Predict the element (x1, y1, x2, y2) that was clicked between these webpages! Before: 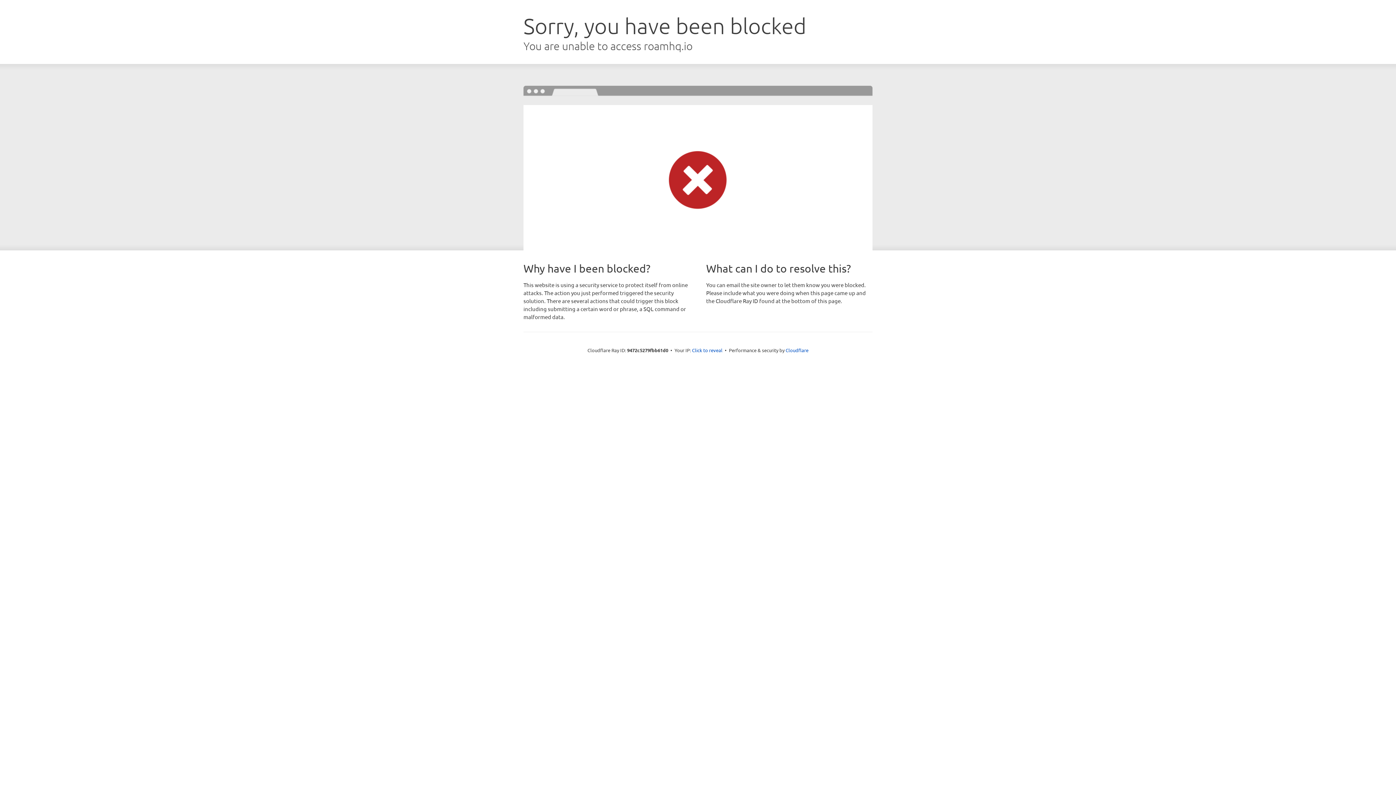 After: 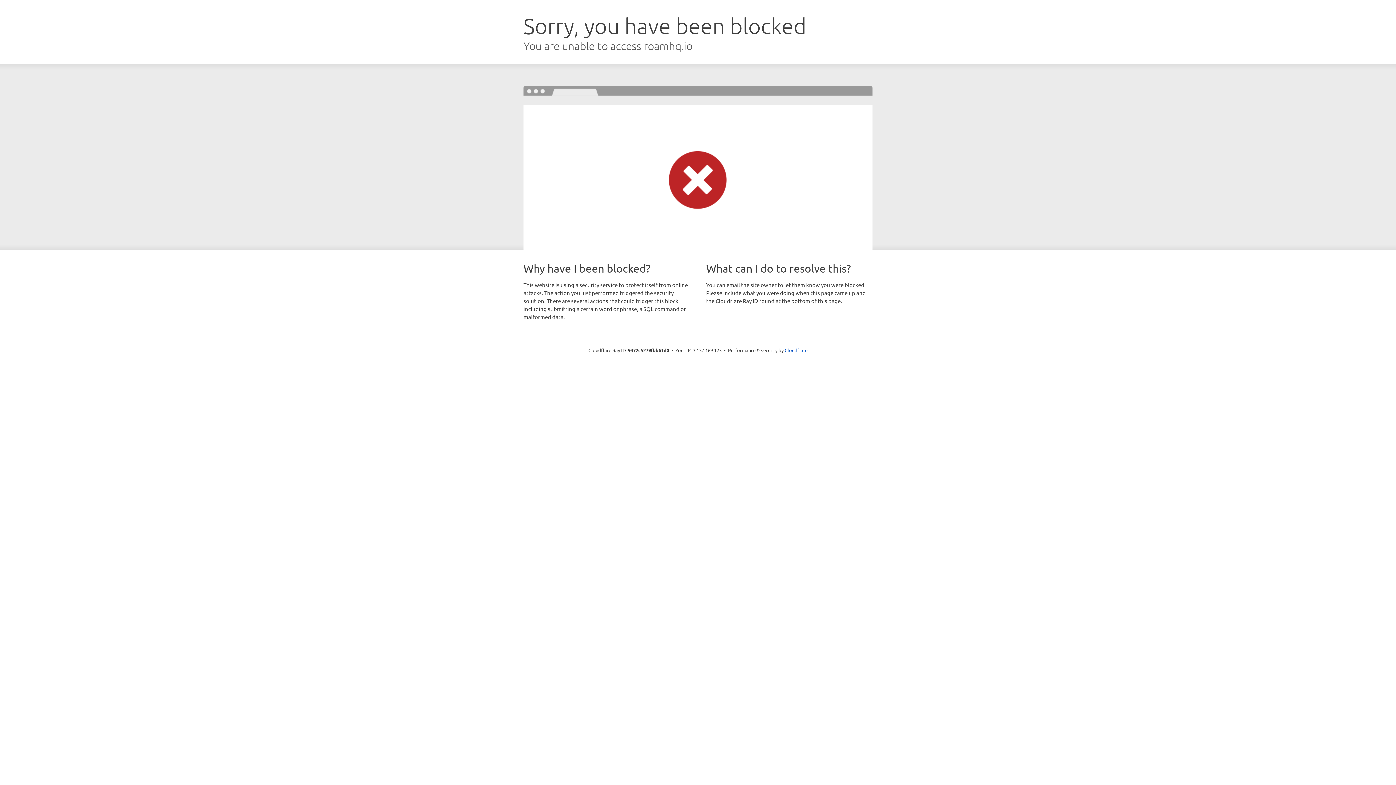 Action: bbox: (692, 346, 722, 353) label: Click to reveal